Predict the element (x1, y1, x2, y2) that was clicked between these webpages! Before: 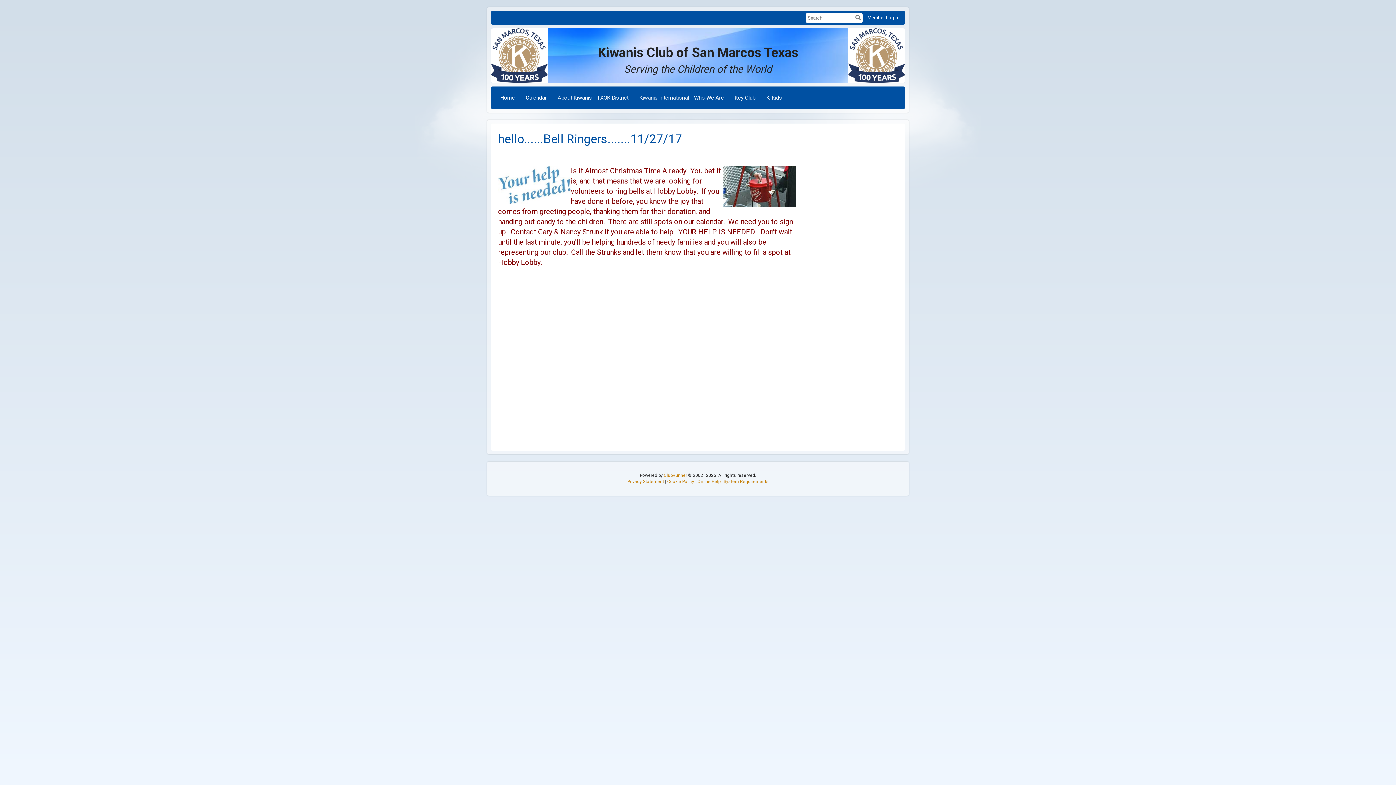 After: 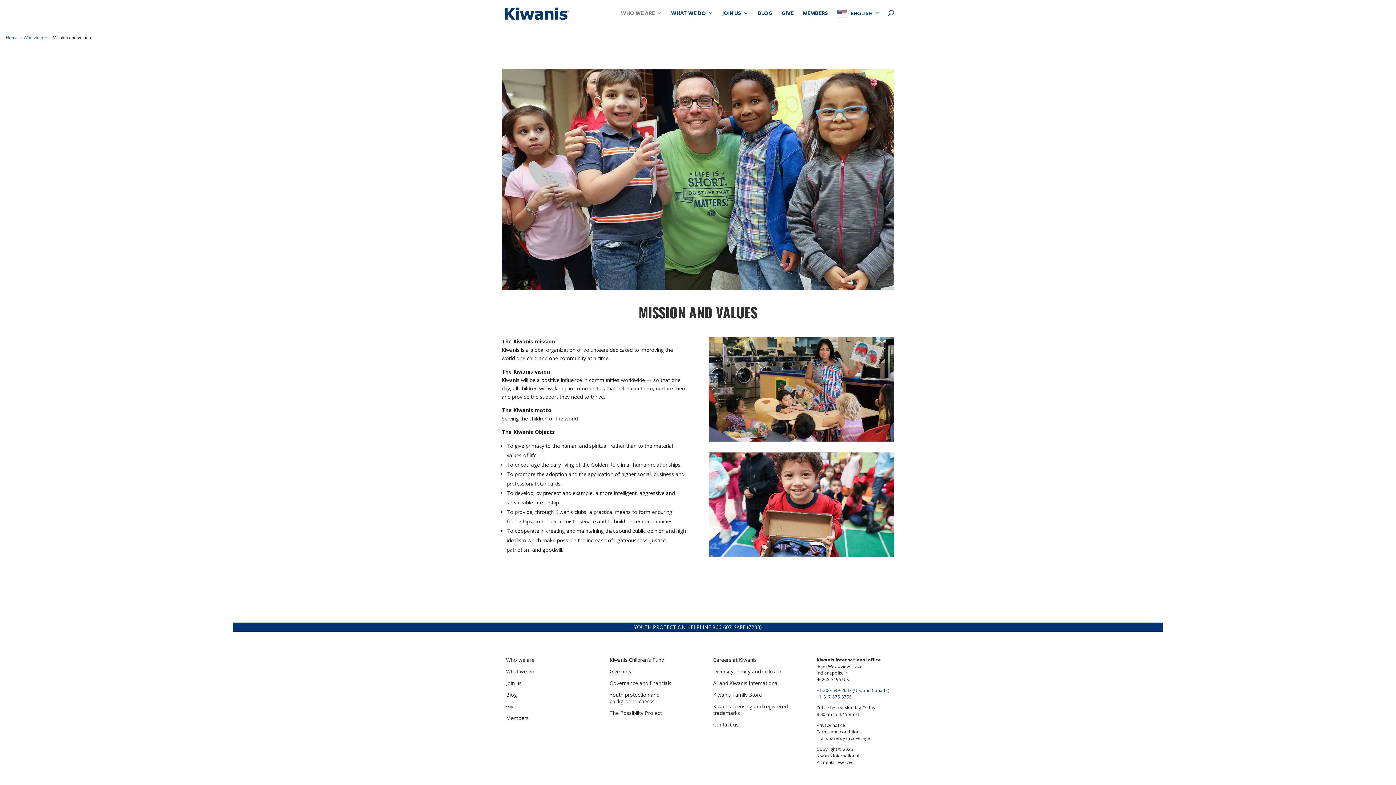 Action: label: Kiwanis International - Who We Are bbox: (634, 88, 729, 106)